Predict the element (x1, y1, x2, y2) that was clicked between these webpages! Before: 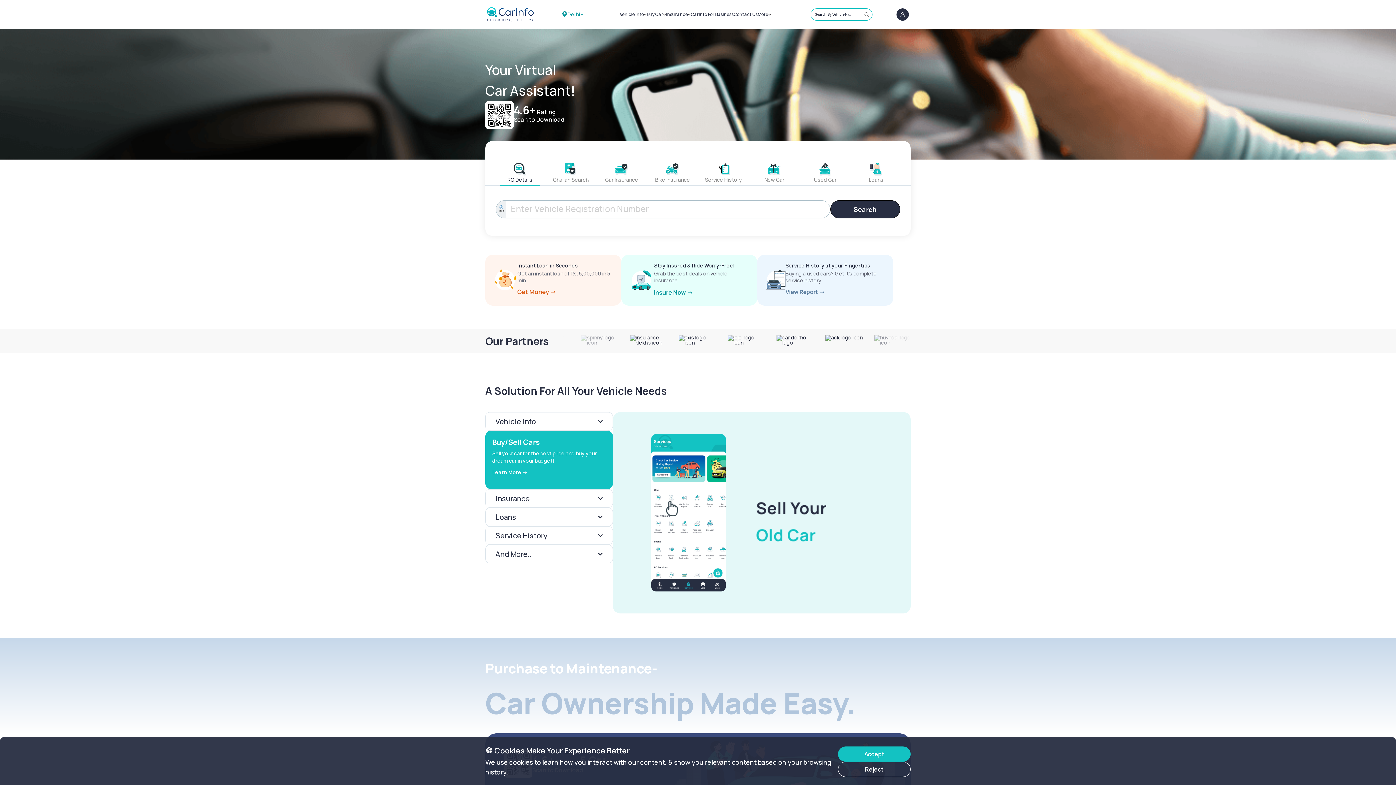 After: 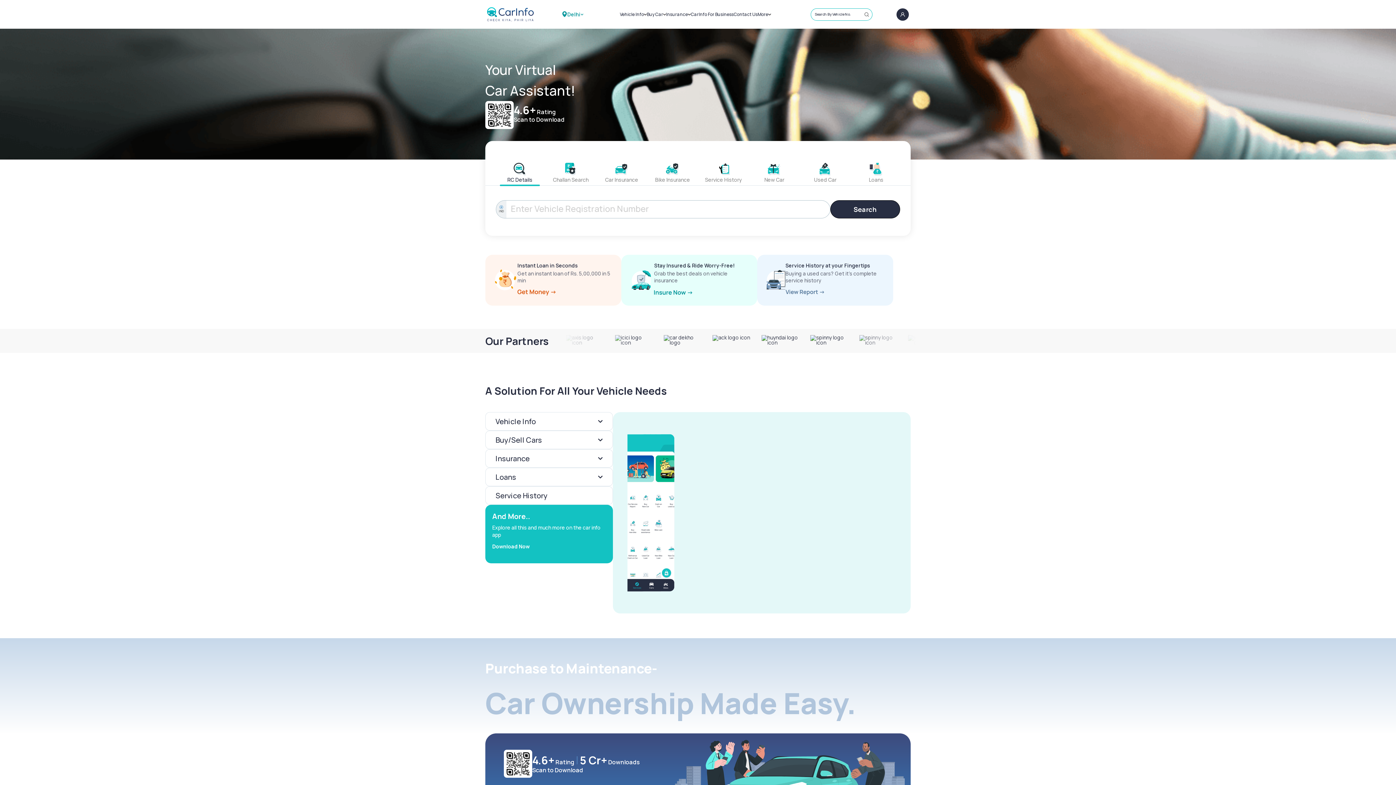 Action: bbox: (838, 762, 910, 777) label: Reject